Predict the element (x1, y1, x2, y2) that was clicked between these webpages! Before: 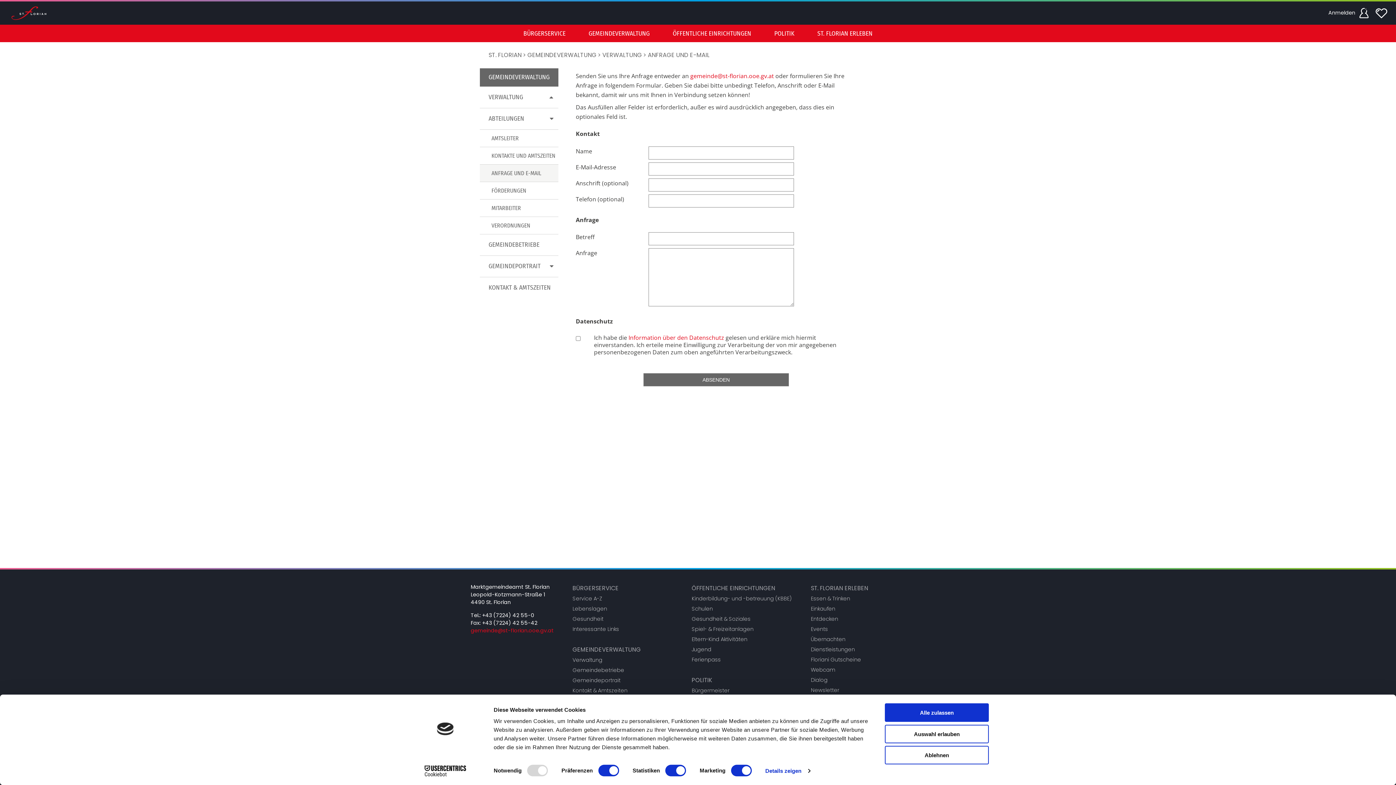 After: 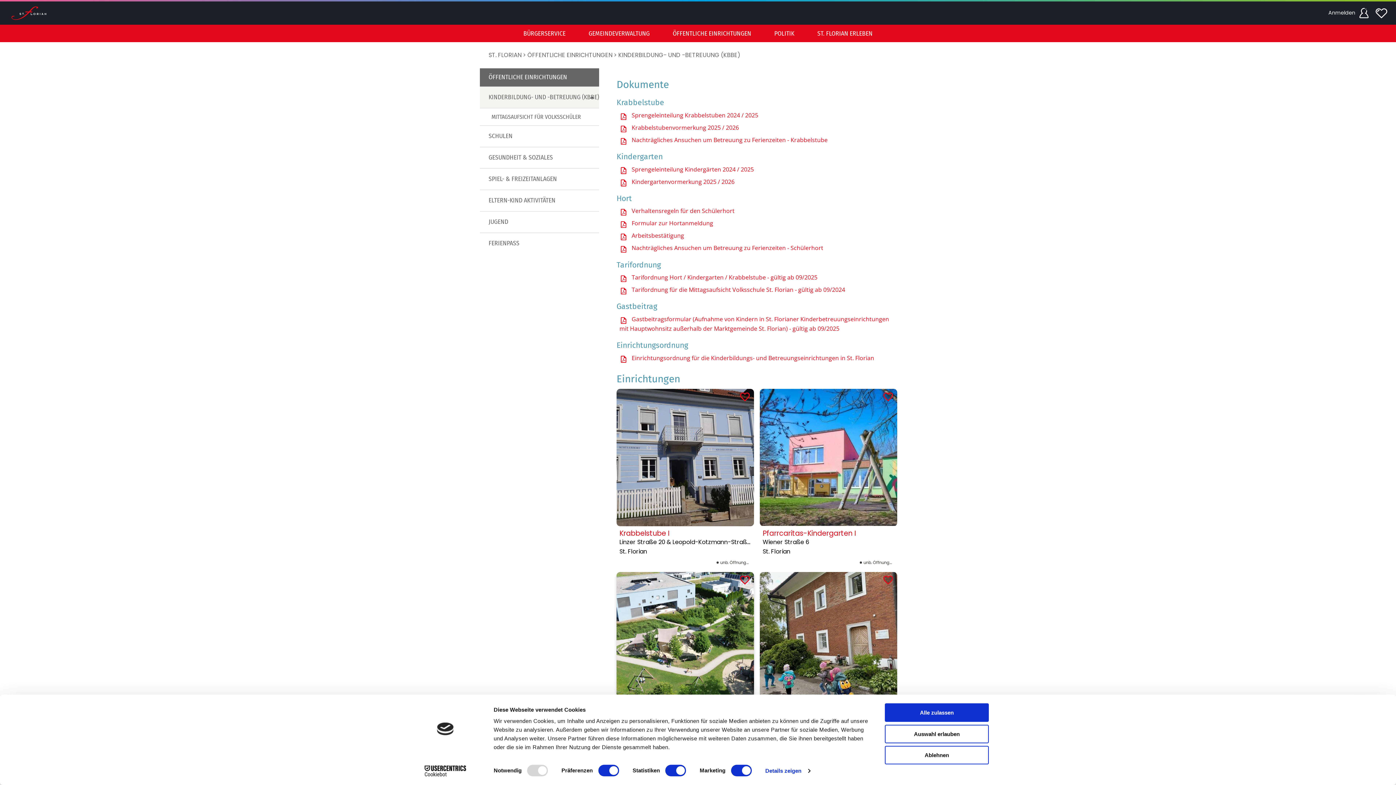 Action: label: Kinderbildung- und -betreuung (KBBE) bbox: (691, 595, 791, 602)